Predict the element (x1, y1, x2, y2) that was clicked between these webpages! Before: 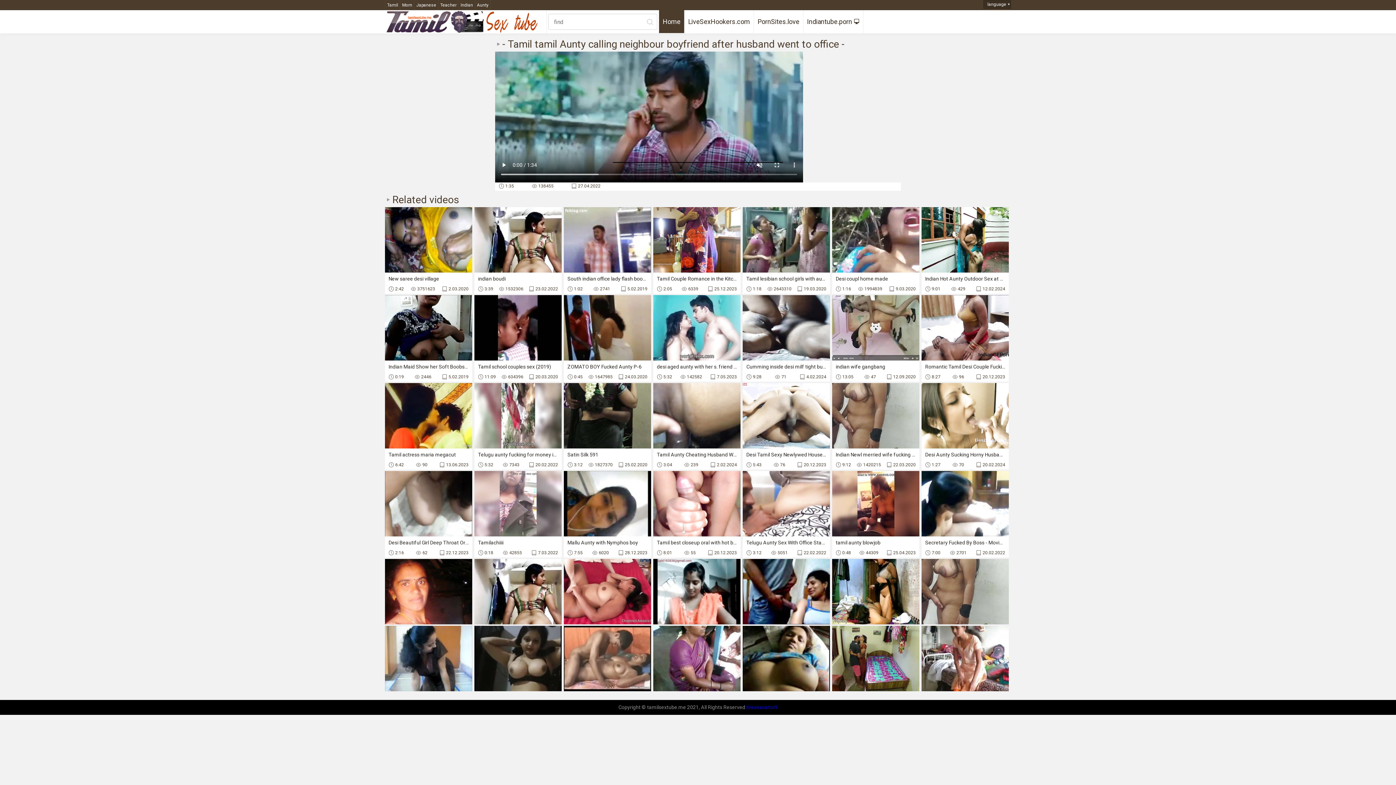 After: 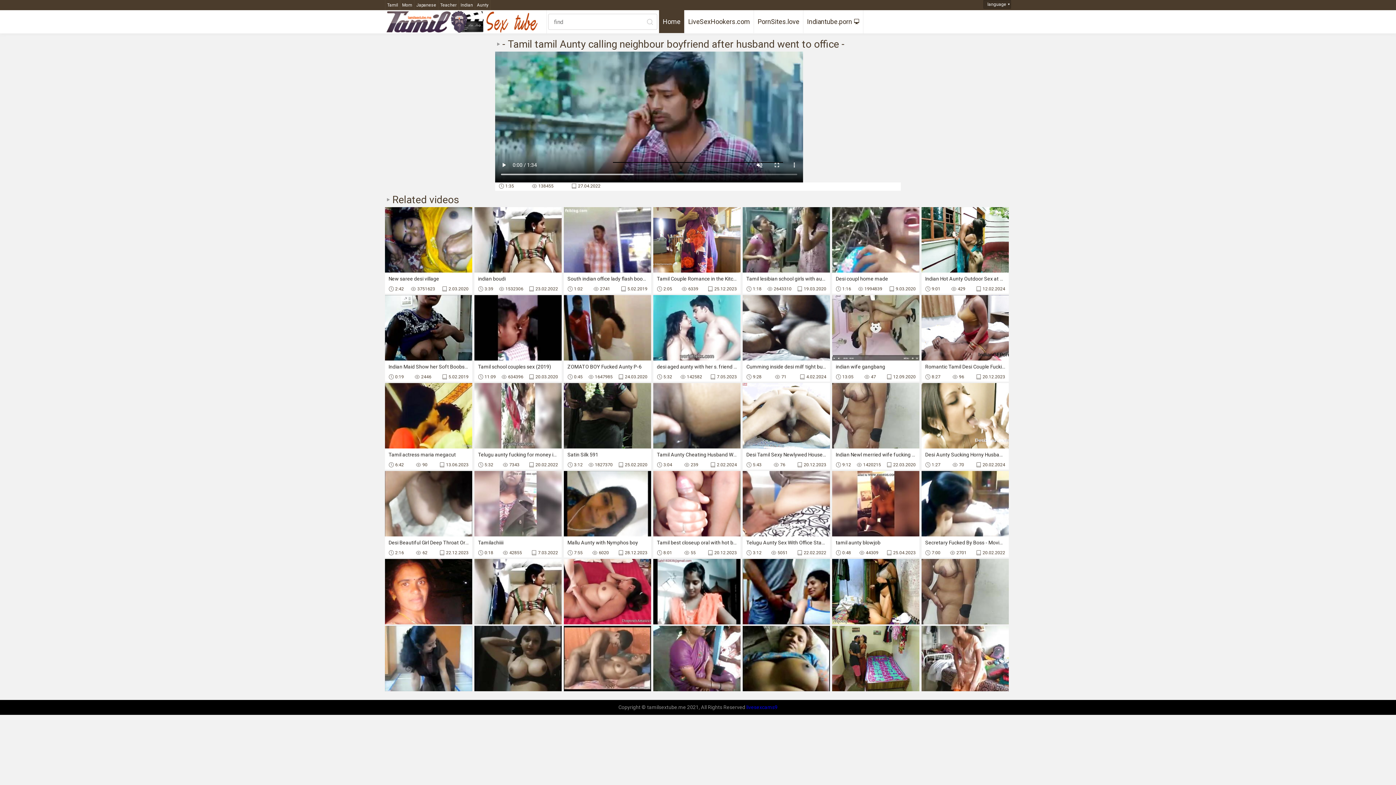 Action: label:  tamil sex video bbox: (653, 559, 740, 624)